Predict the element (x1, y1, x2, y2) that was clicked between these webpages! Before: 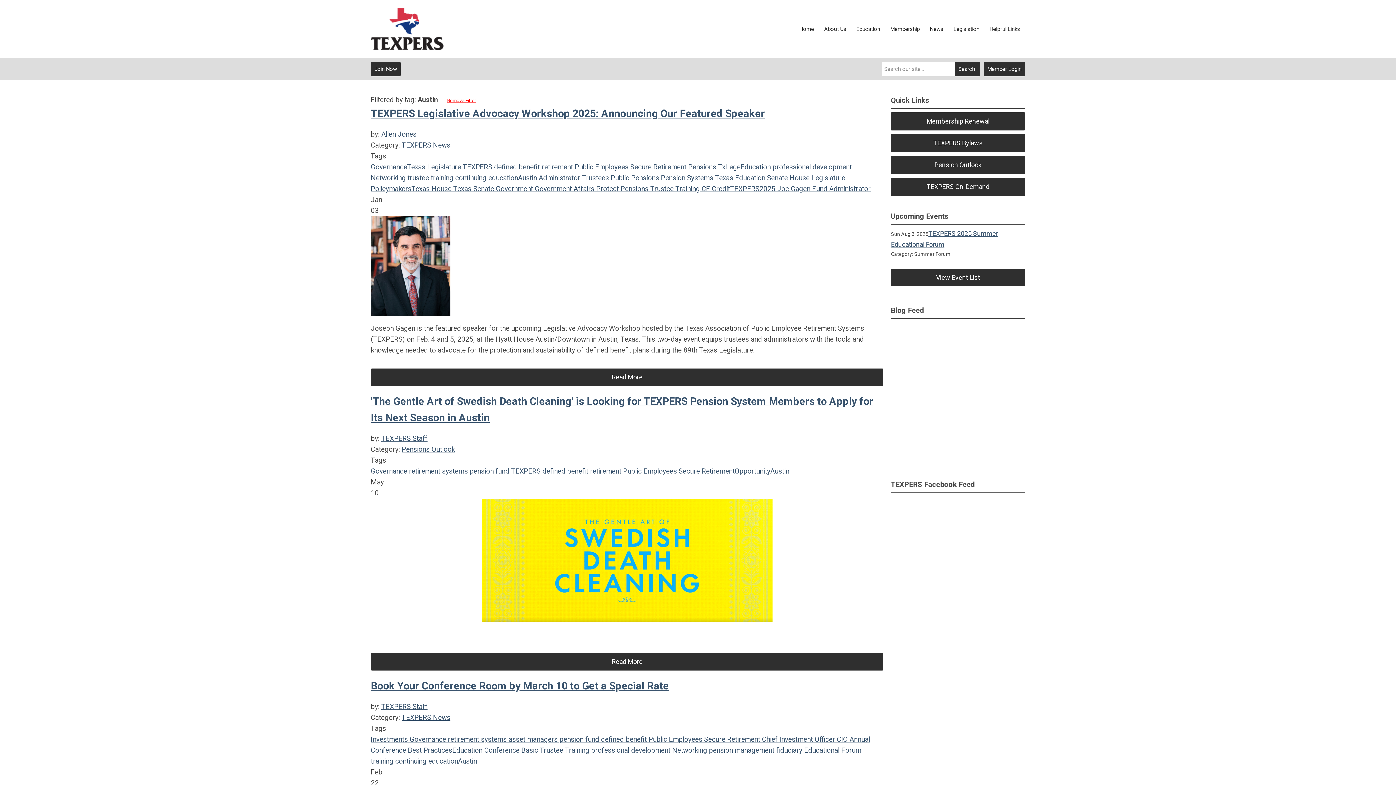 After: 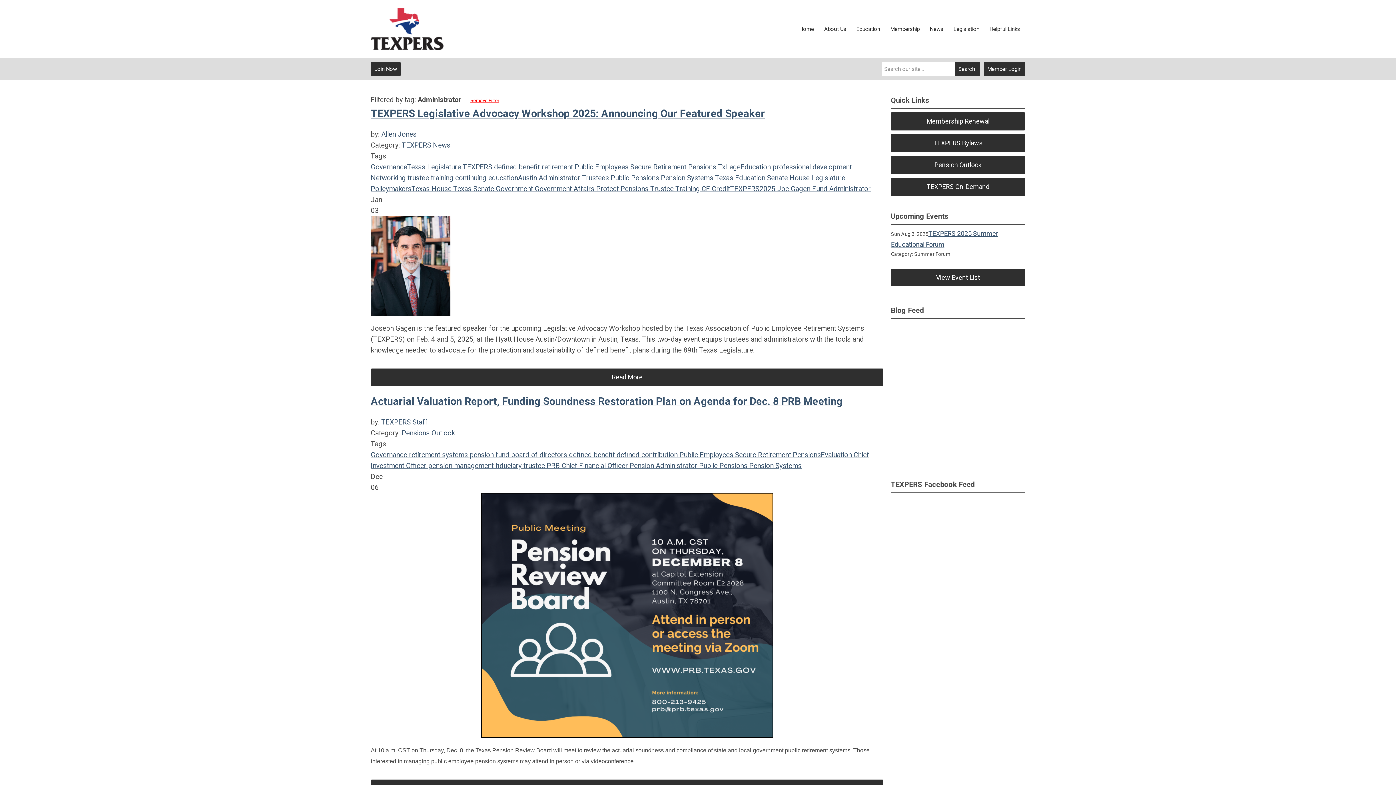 Action: bbox: (537, 173, 580, 182) label:  Administrator